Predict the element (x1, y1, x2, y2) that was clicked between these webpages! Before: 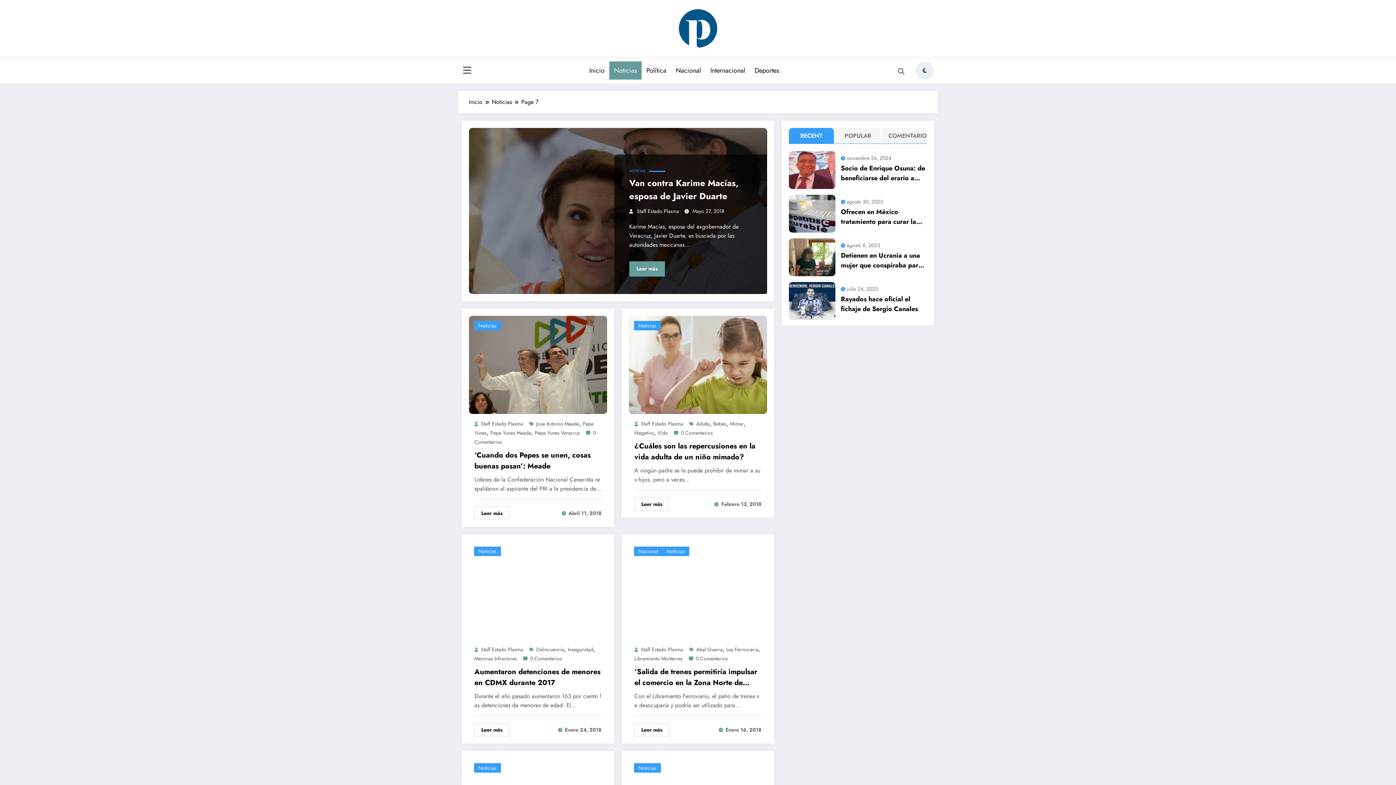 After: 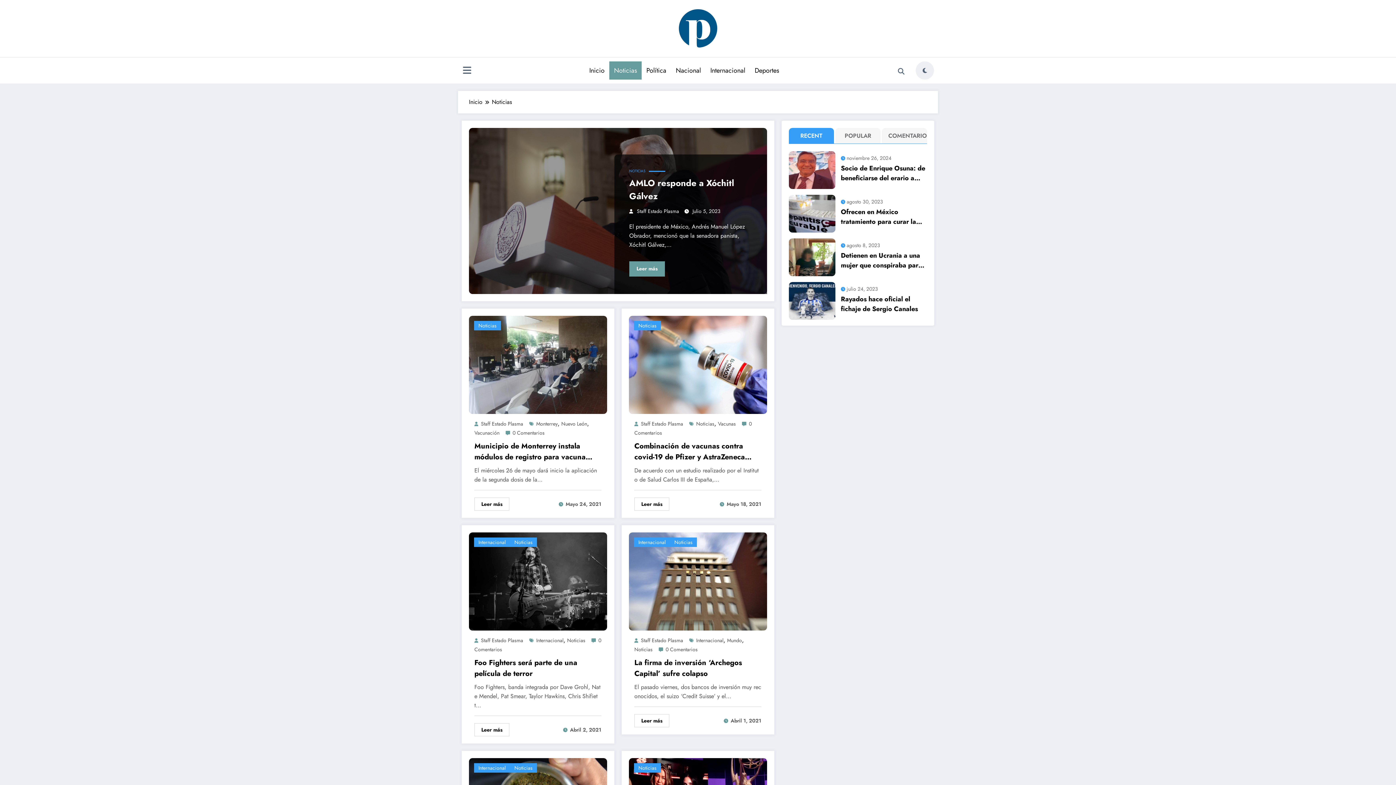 Action: bbox: (474, 763, 501, 773) label: Noticias